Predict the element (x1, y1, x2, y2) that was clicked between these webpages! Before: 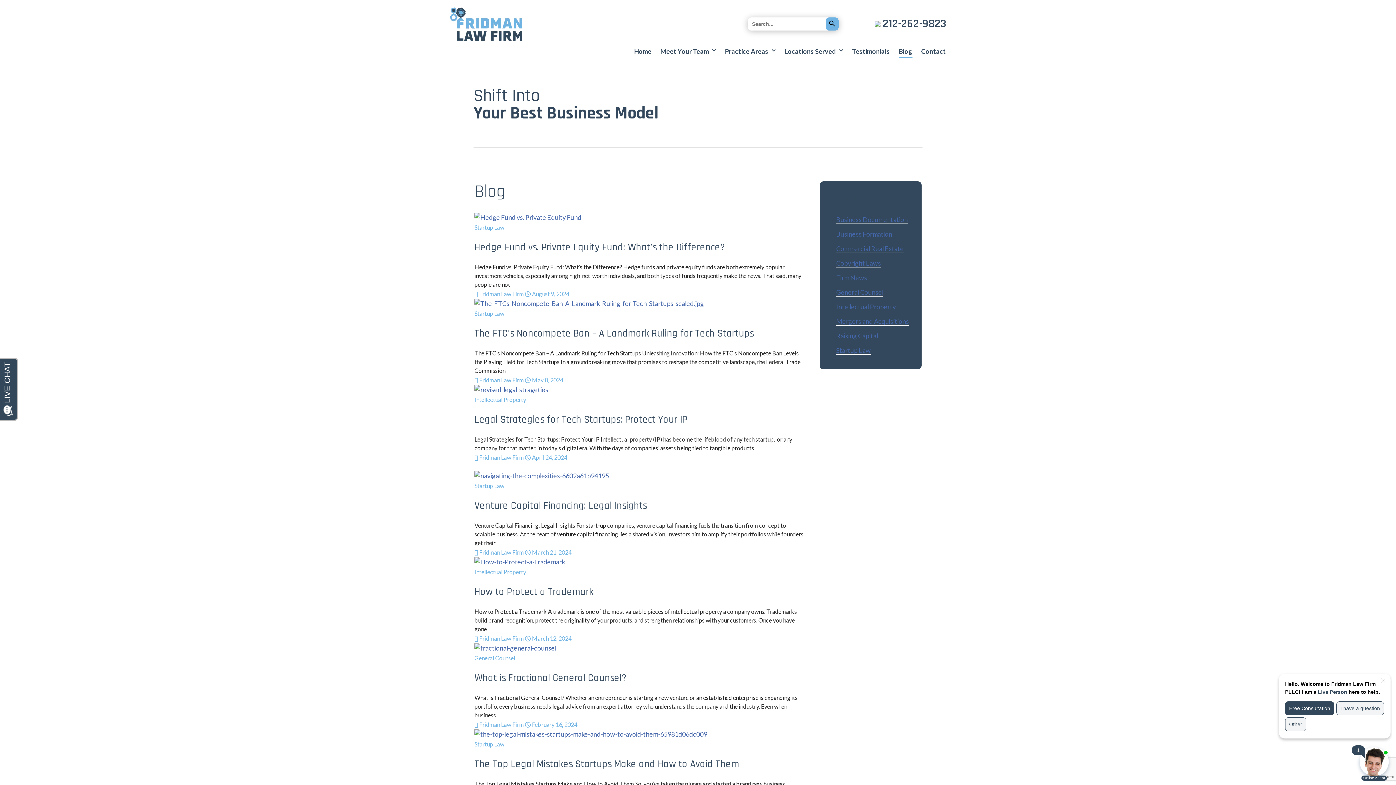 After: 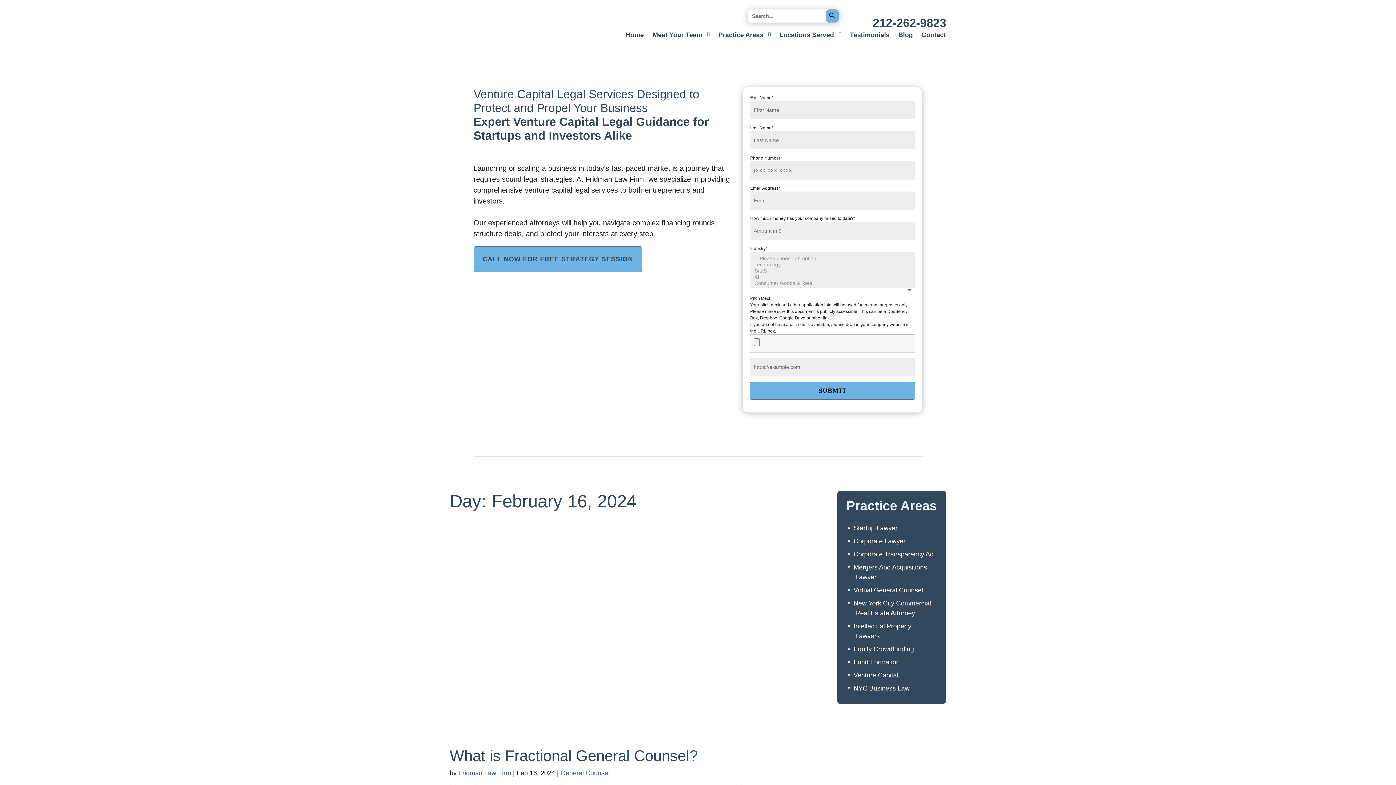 Action: bbox: (532, 721, 577, 728) label: February 16, 2024